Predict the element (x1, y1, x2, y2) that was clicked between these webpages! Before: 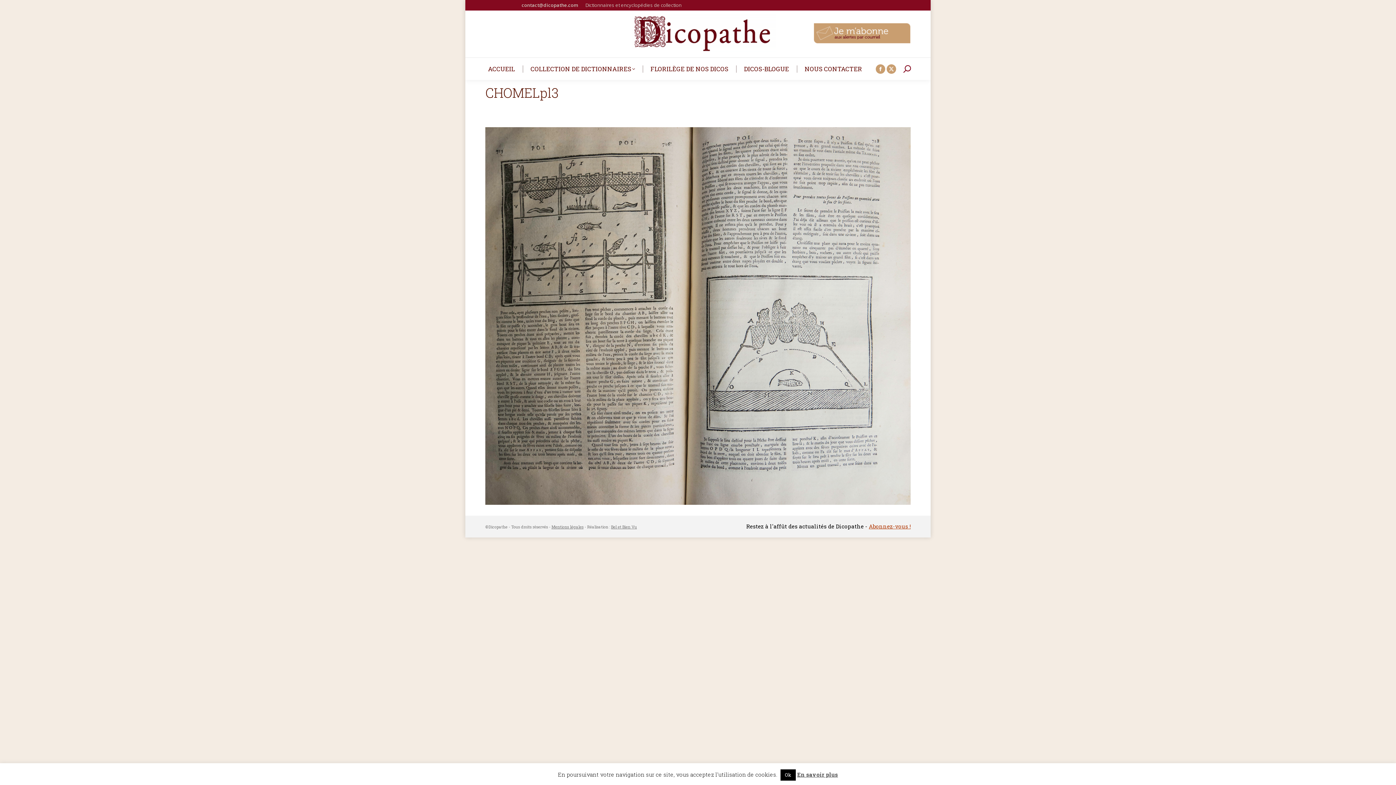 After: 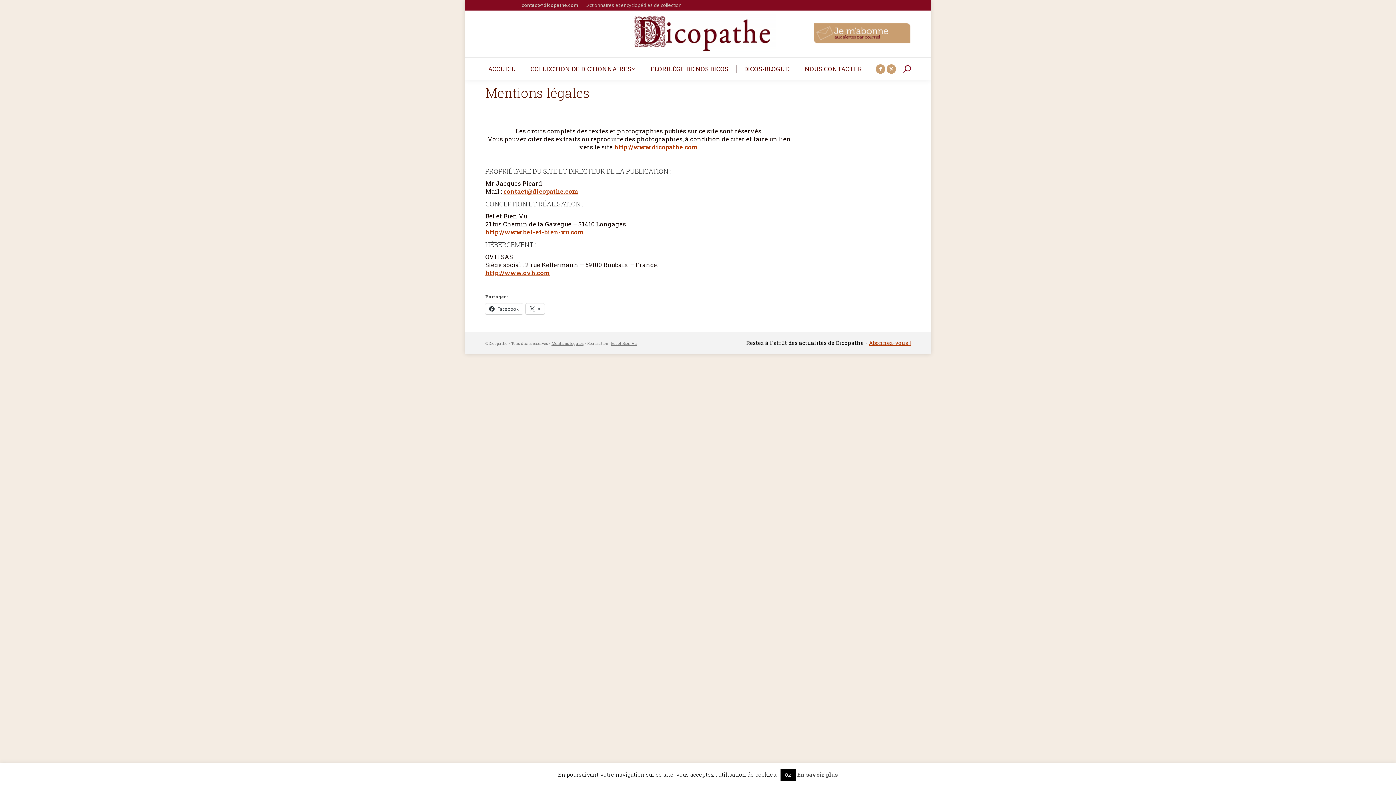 Action: bbox: (551, 524, 583, 529) label: Mentions légales